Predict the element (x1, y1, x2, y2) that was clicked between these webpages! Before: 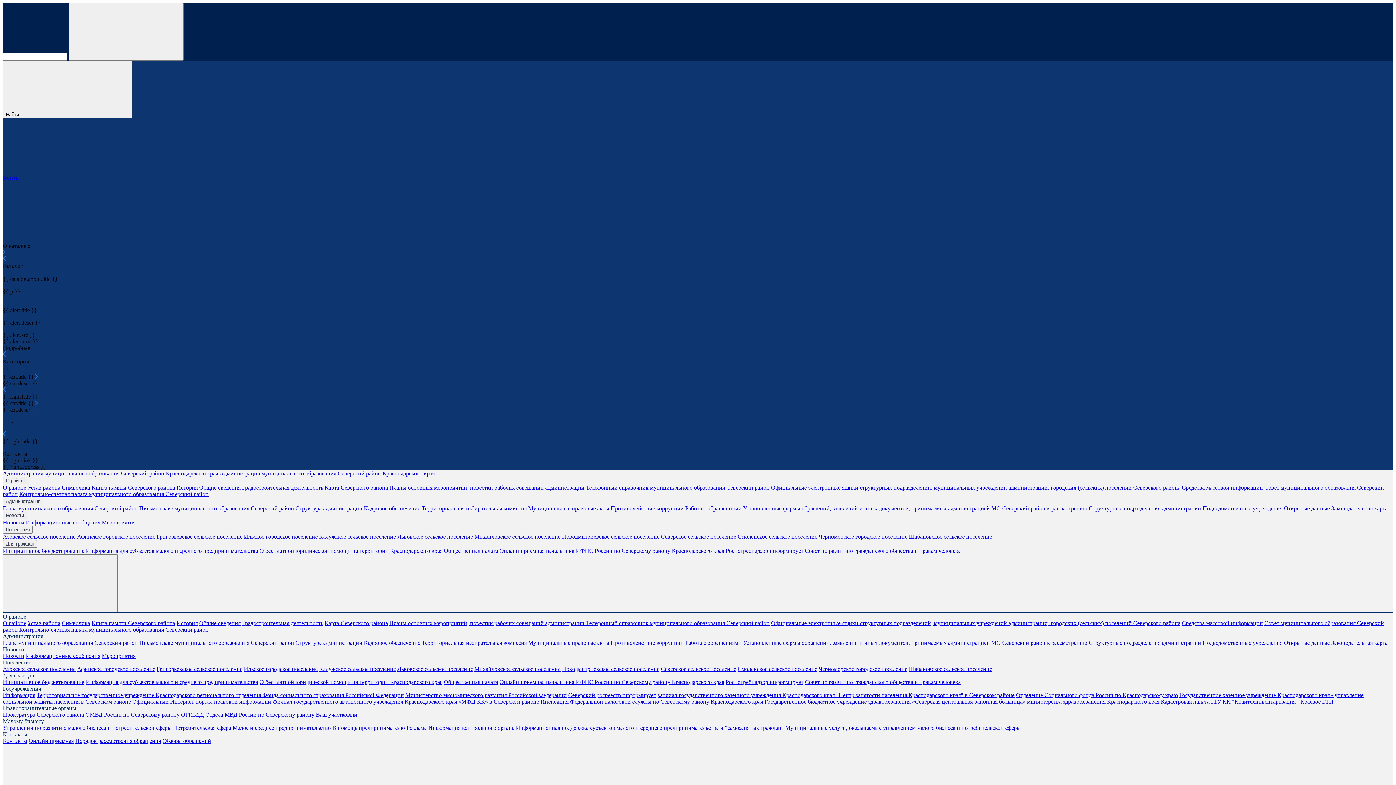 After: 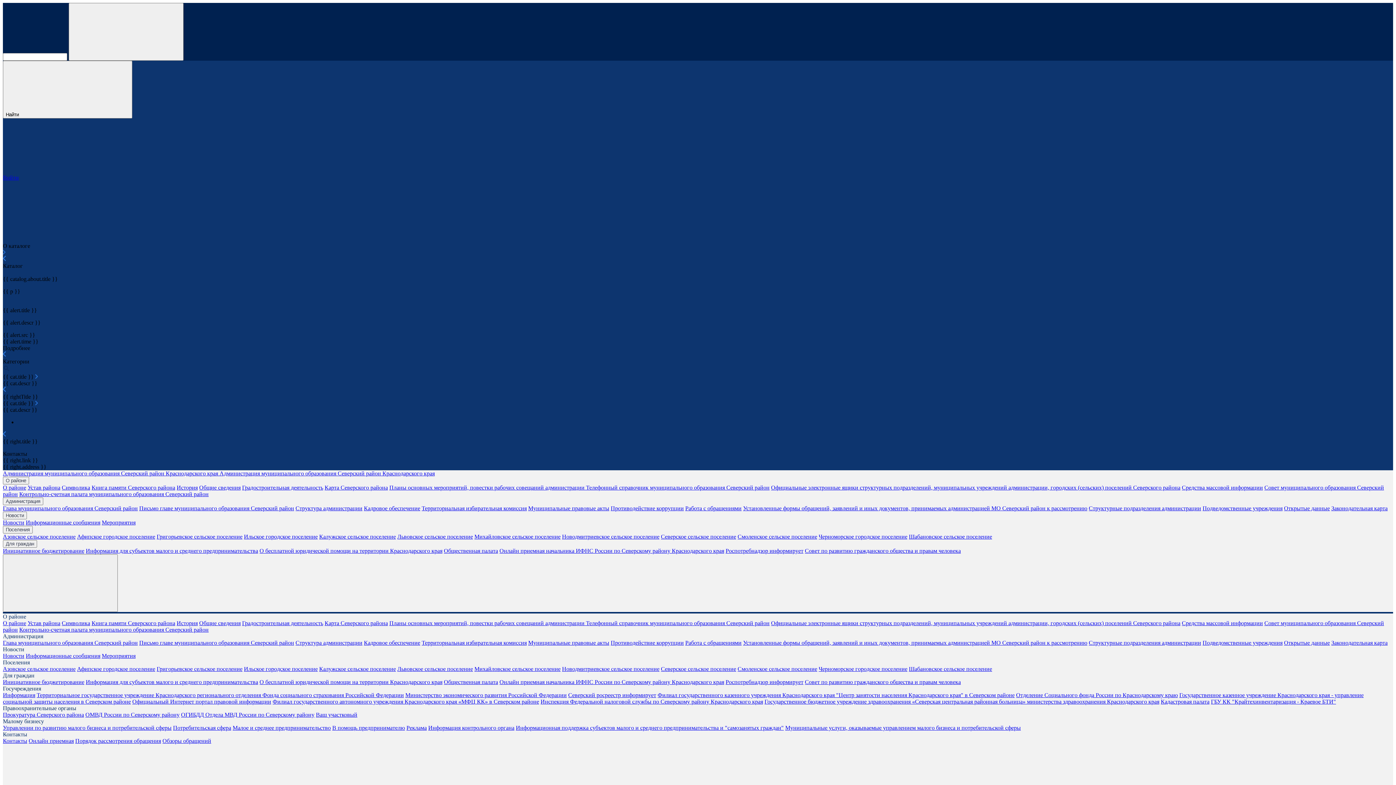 Action: label: Градостроительная деятельность bbox: (242, 620, 323, 626)